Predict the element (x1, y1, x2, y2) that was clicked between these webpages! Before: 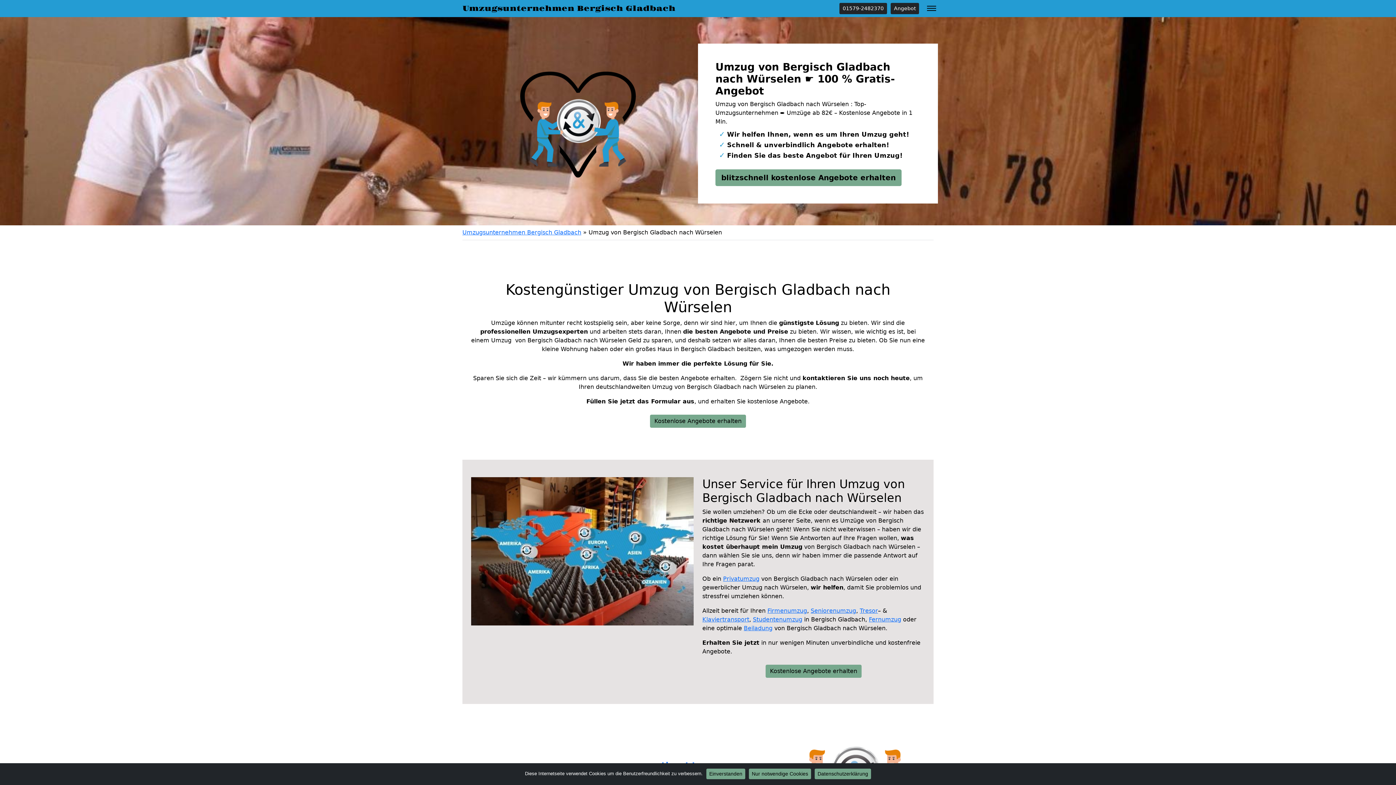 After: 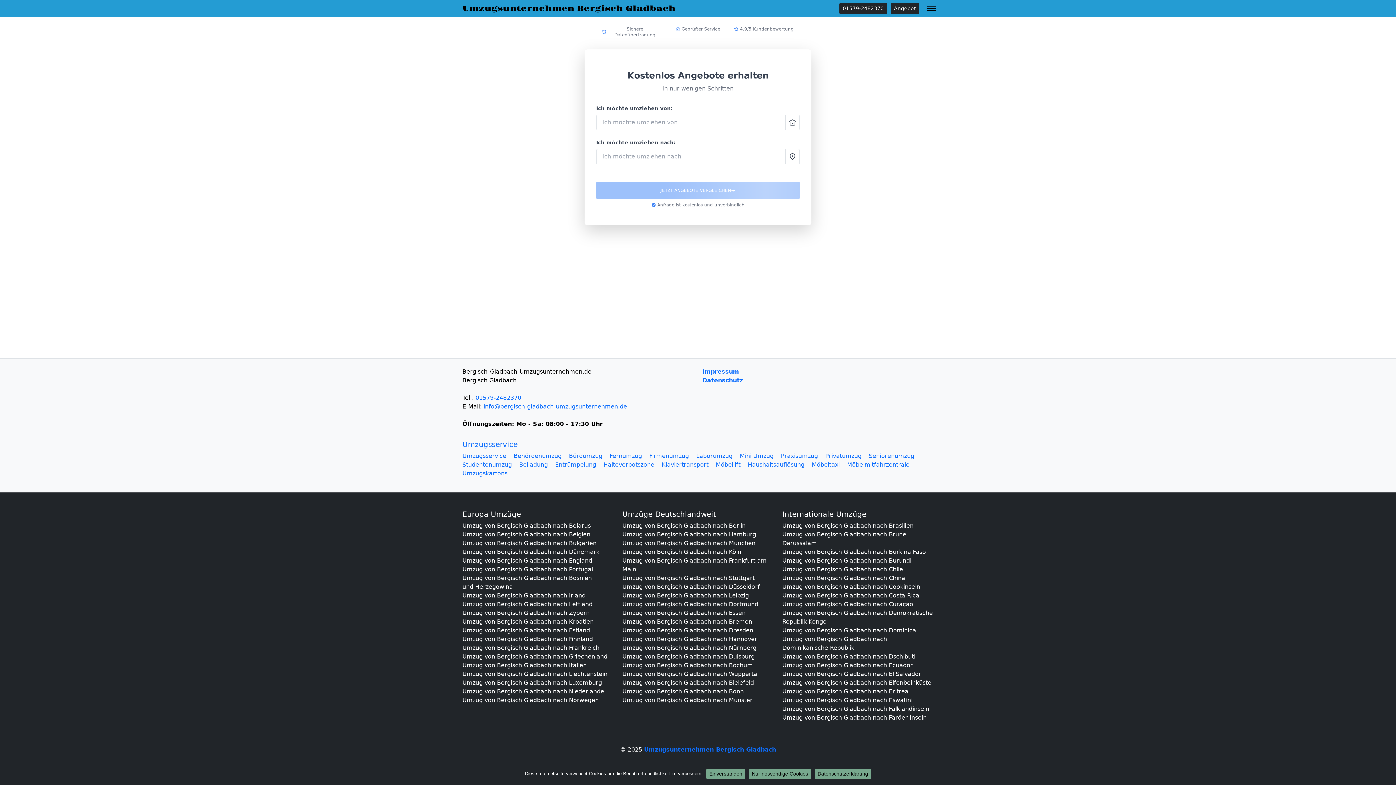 Action: label: Kostenlose Angebote erhalten bbox: (765, 665, 861, 678)